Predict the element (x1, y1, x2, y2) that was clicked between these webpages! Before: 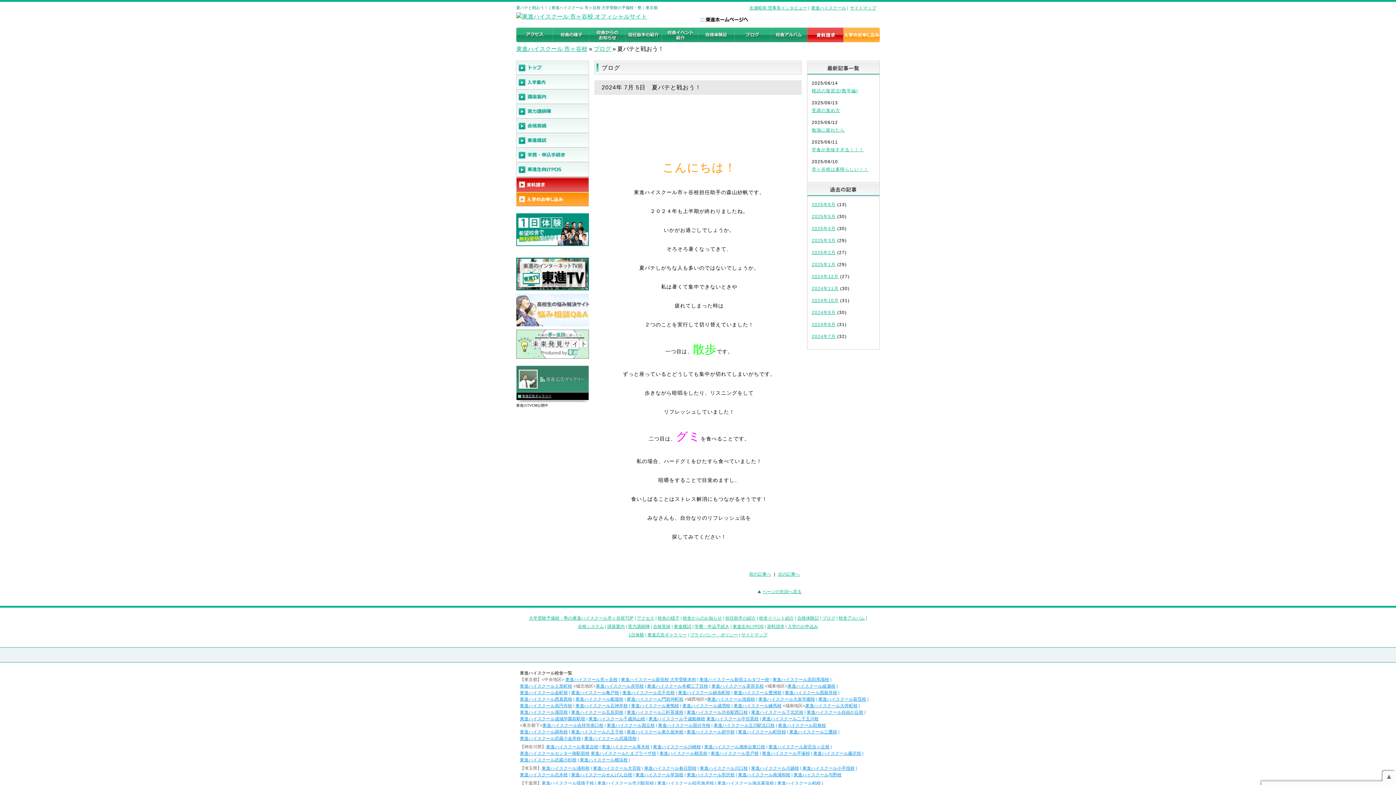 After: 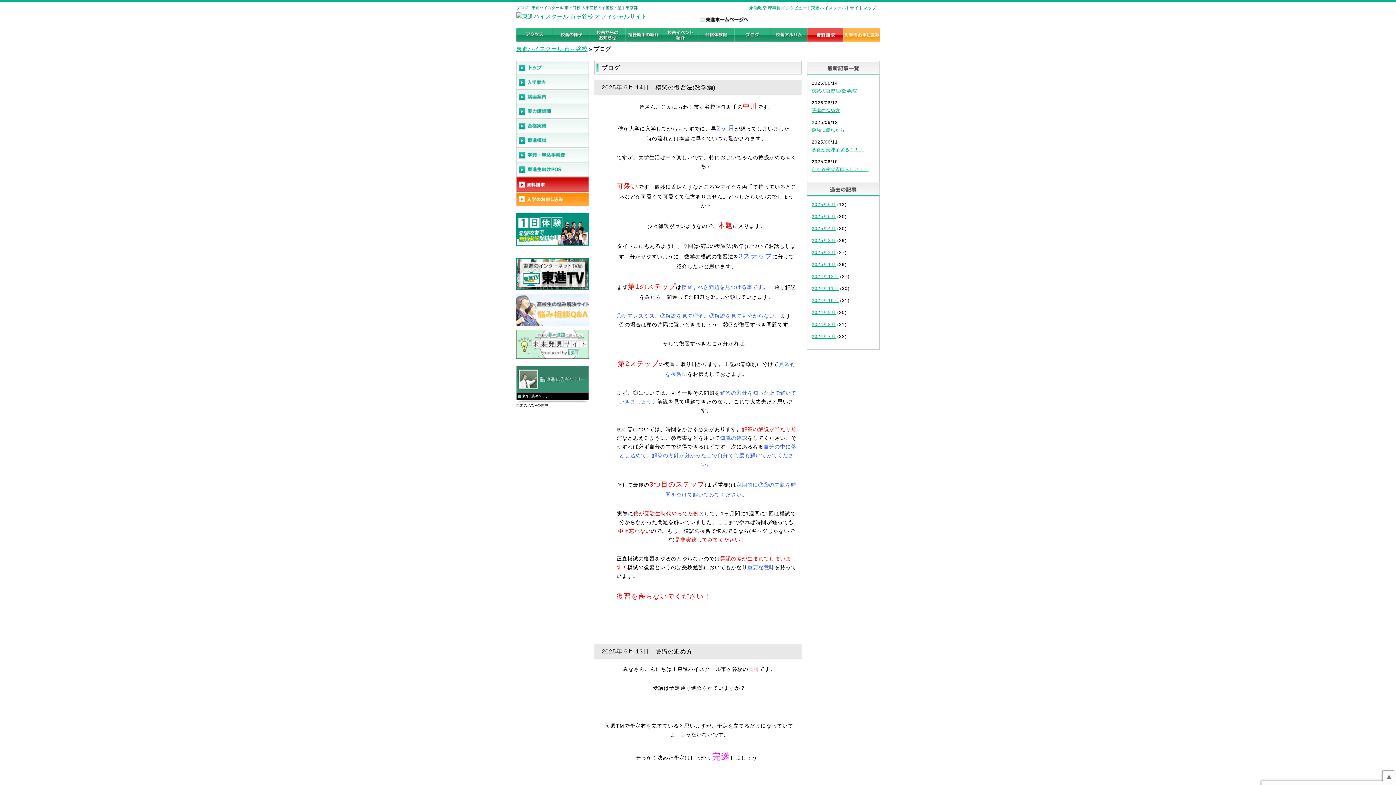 Action: bbox: (822, 616, 835, 621) label: ブログ